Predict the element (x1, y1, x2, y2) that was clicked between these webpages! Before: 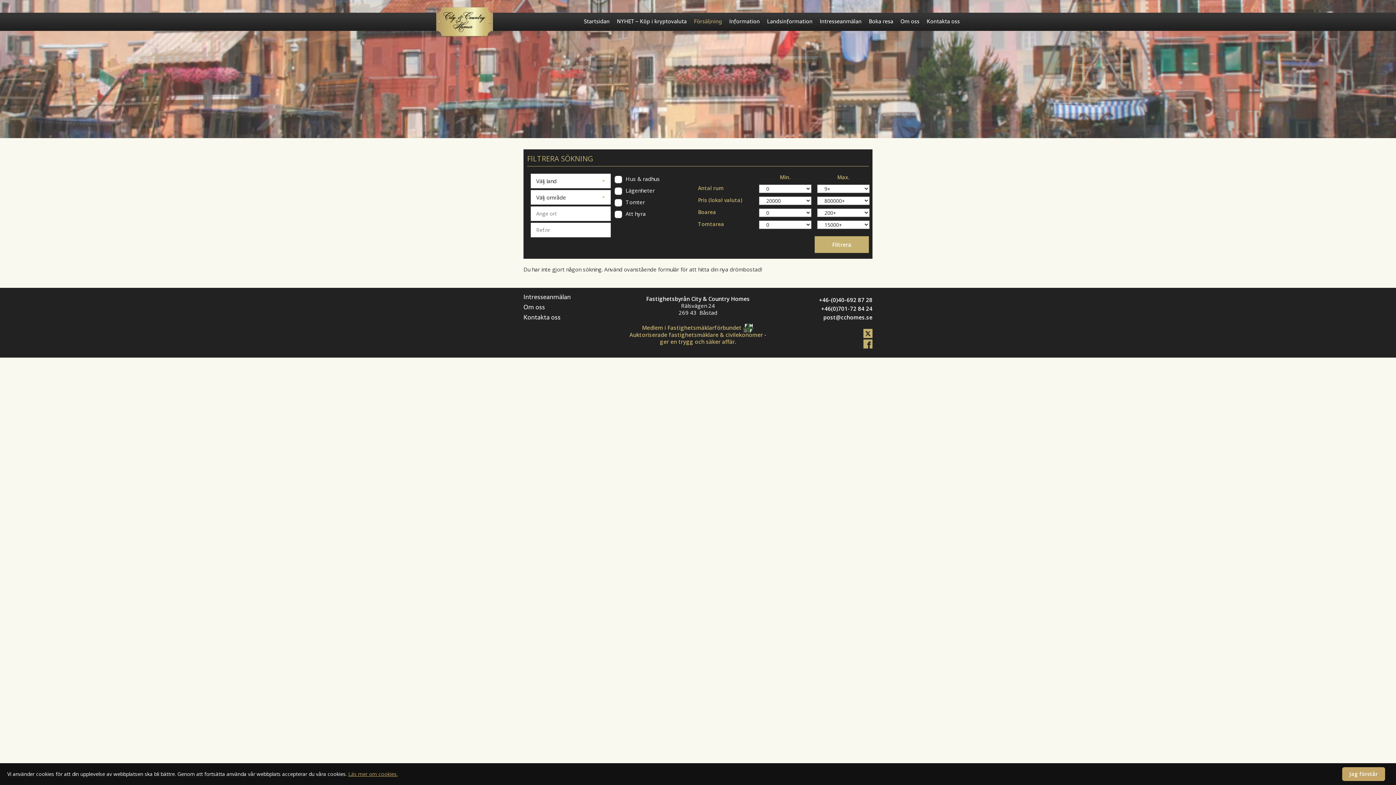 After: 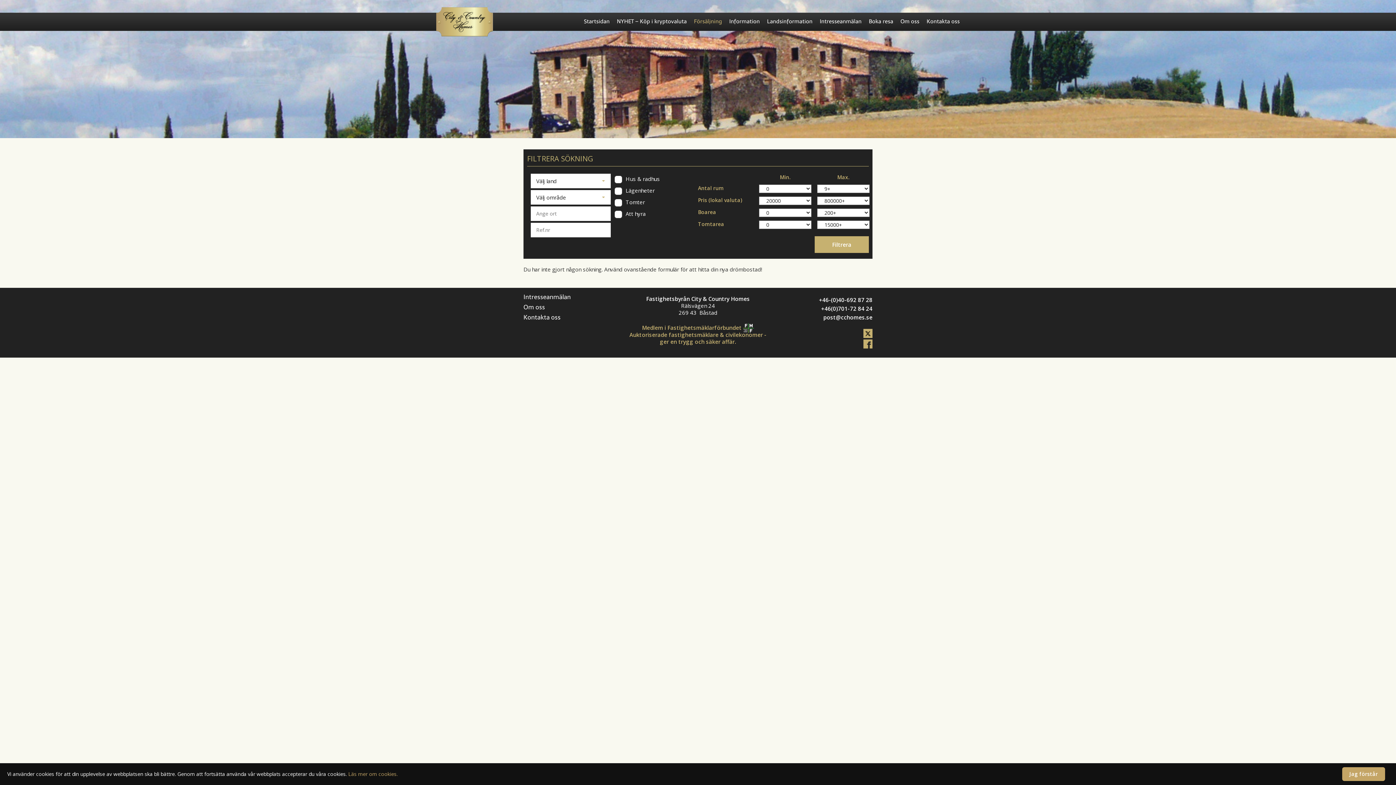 Action: bbox: (348, 770, 397, 777) label: Läs mer om cookies.